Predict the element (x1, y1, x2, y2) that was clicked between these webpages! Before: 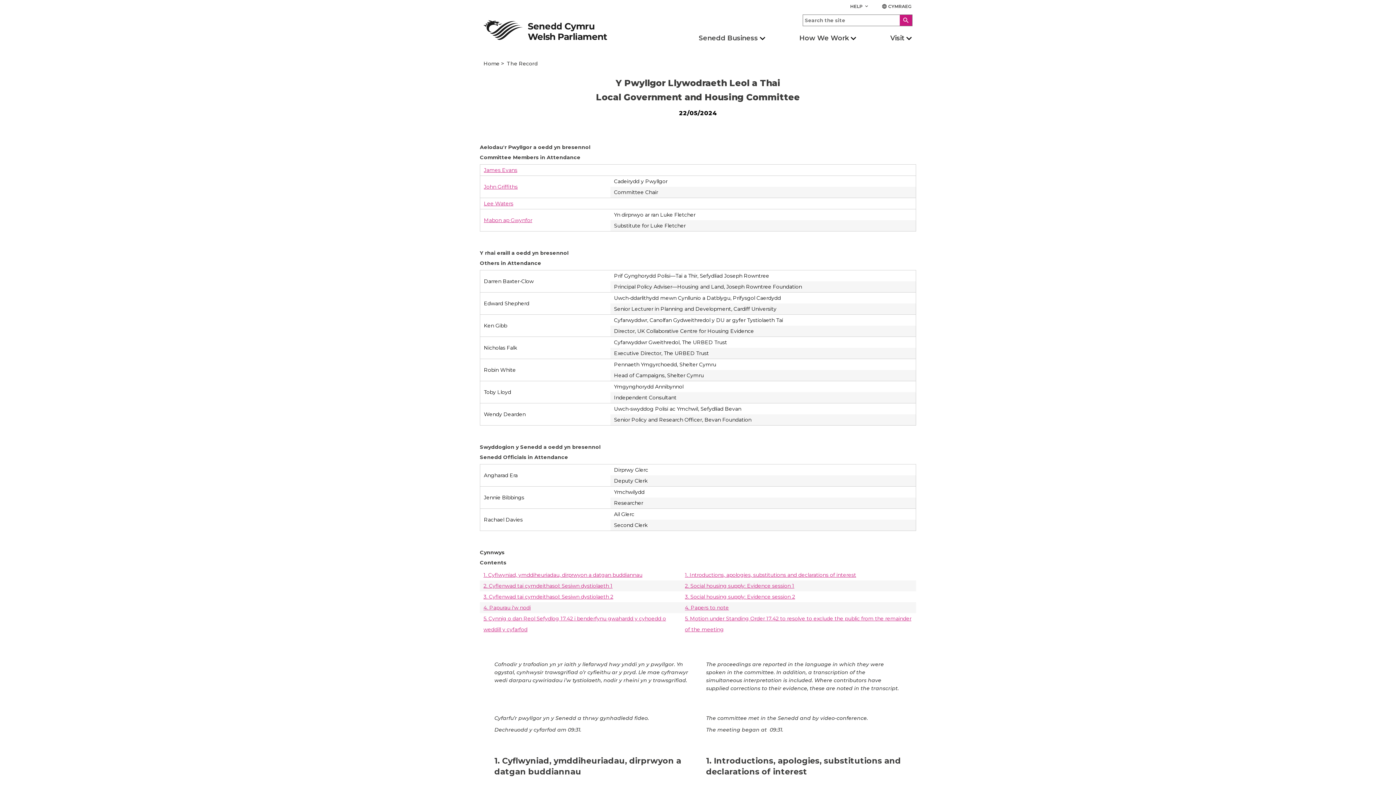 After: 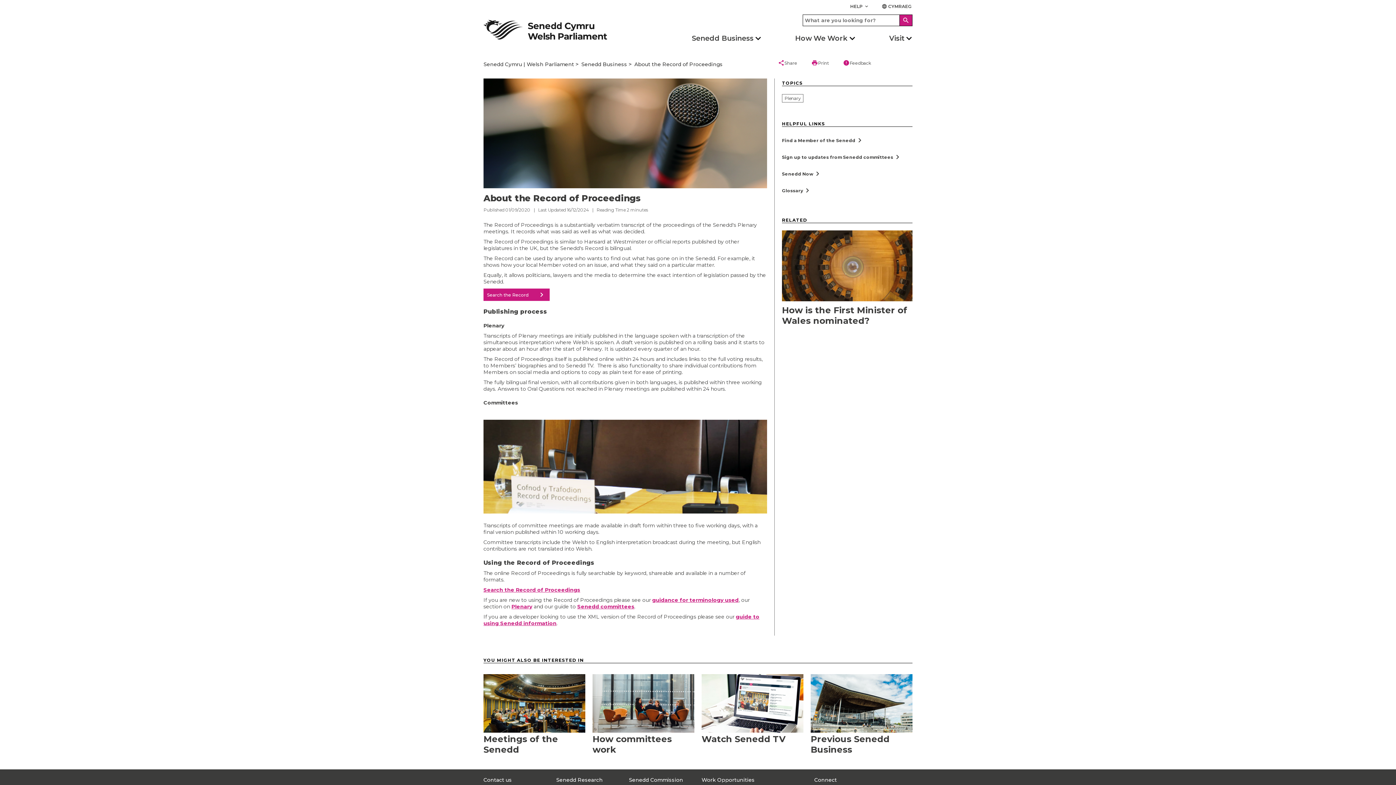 Action: label: The Record bbox: (506, 60, 537, 66)